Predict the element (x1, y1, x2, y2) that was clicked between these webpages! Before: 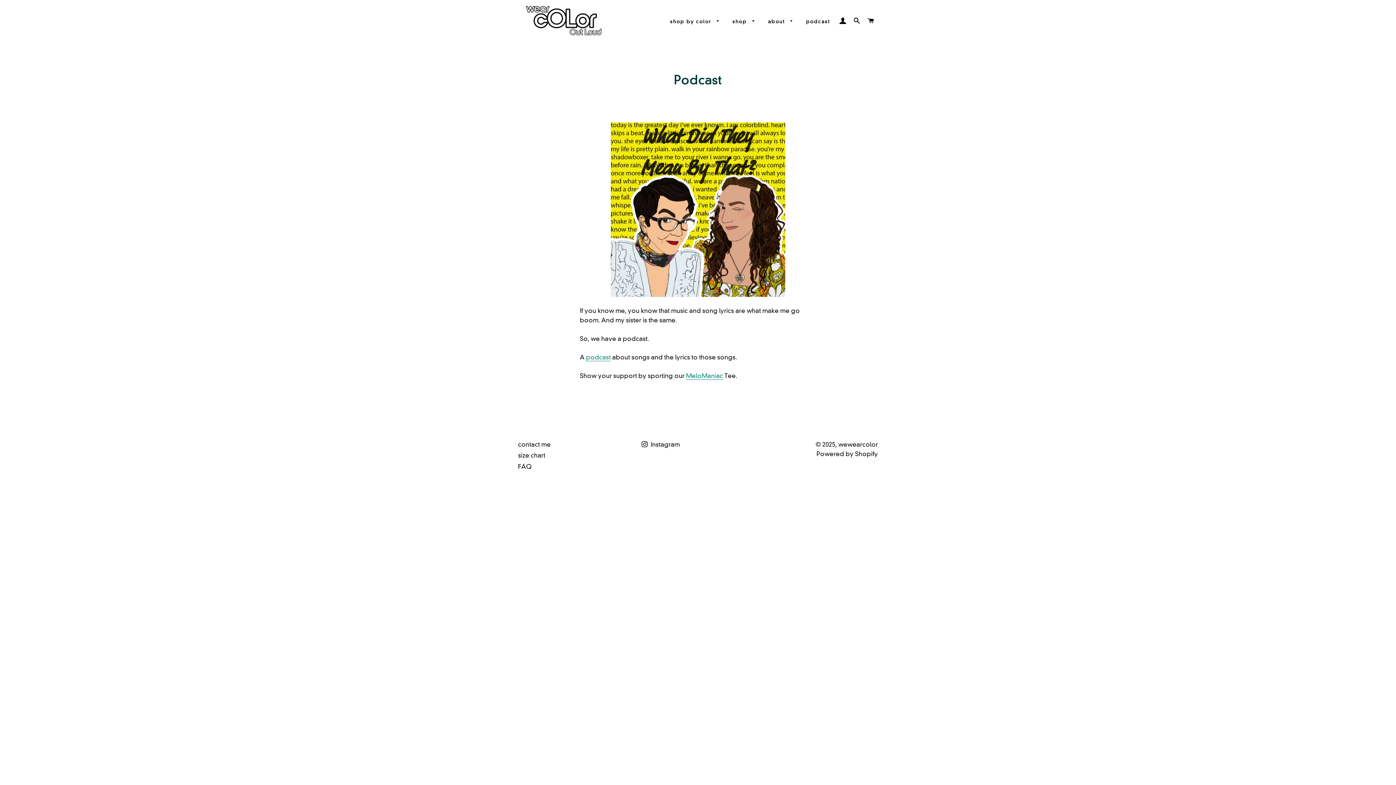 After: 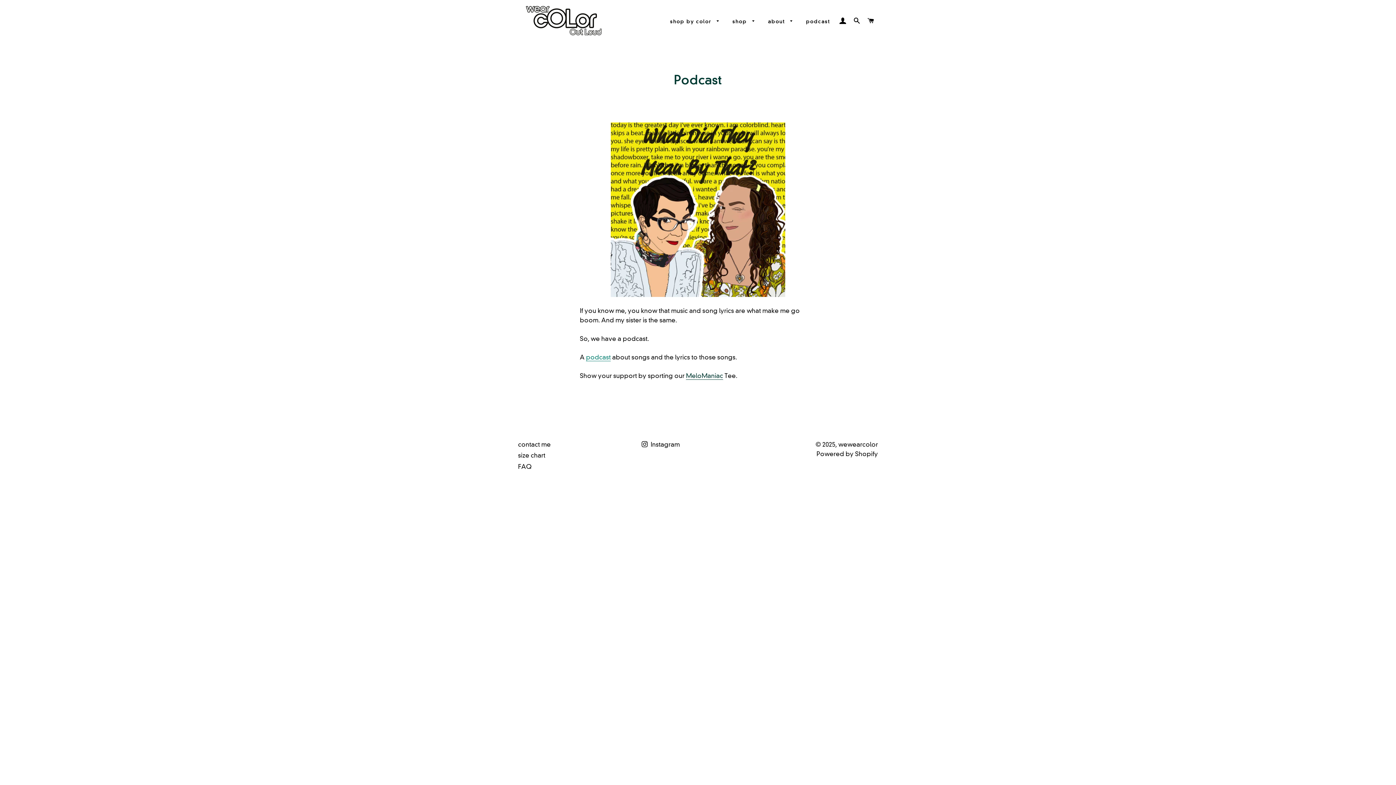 Action: label: MeloManiac bbox: (686, 372, 723, 380)